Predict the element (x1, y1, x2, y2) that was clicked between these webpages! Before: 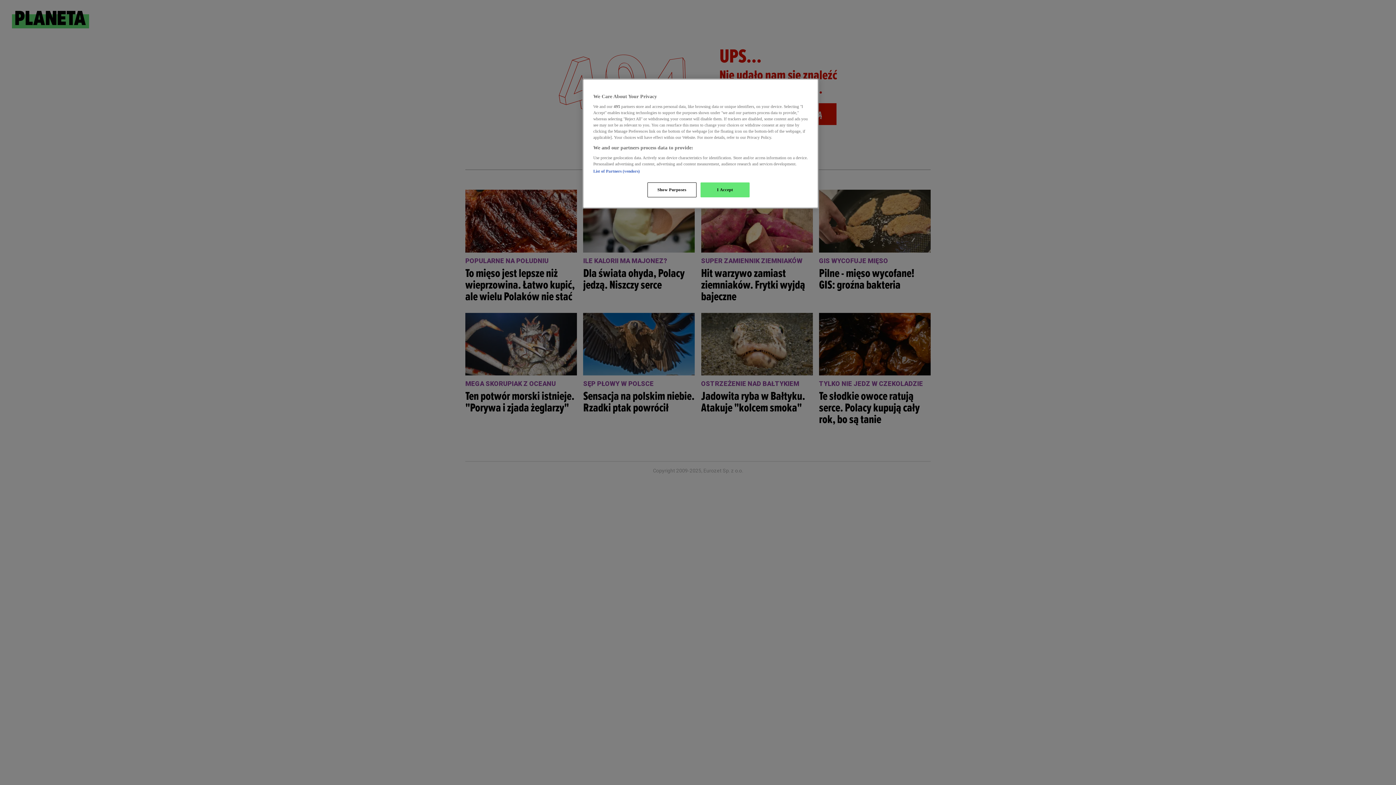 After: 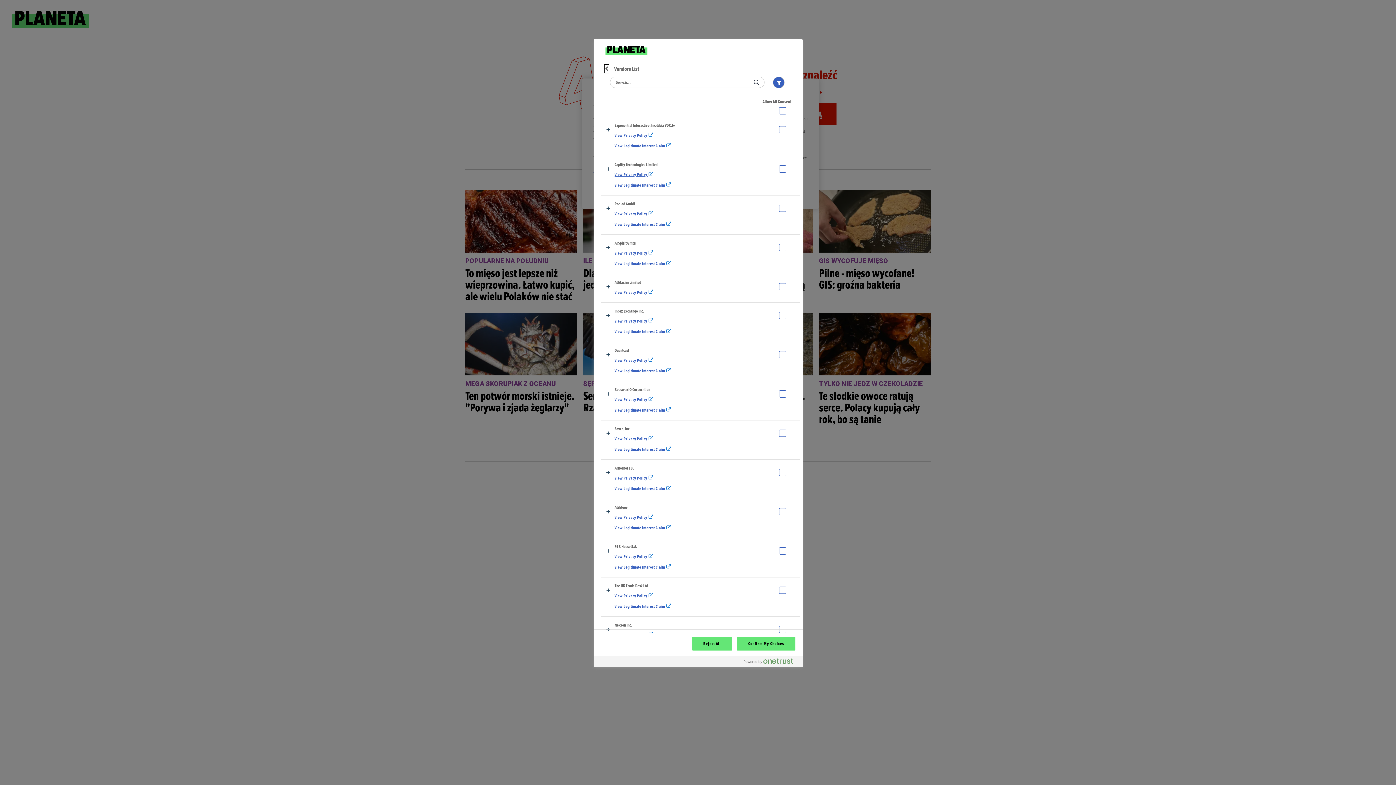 Action: label: List of Partners (vendors) bbox: (593, 169, 639, 173)